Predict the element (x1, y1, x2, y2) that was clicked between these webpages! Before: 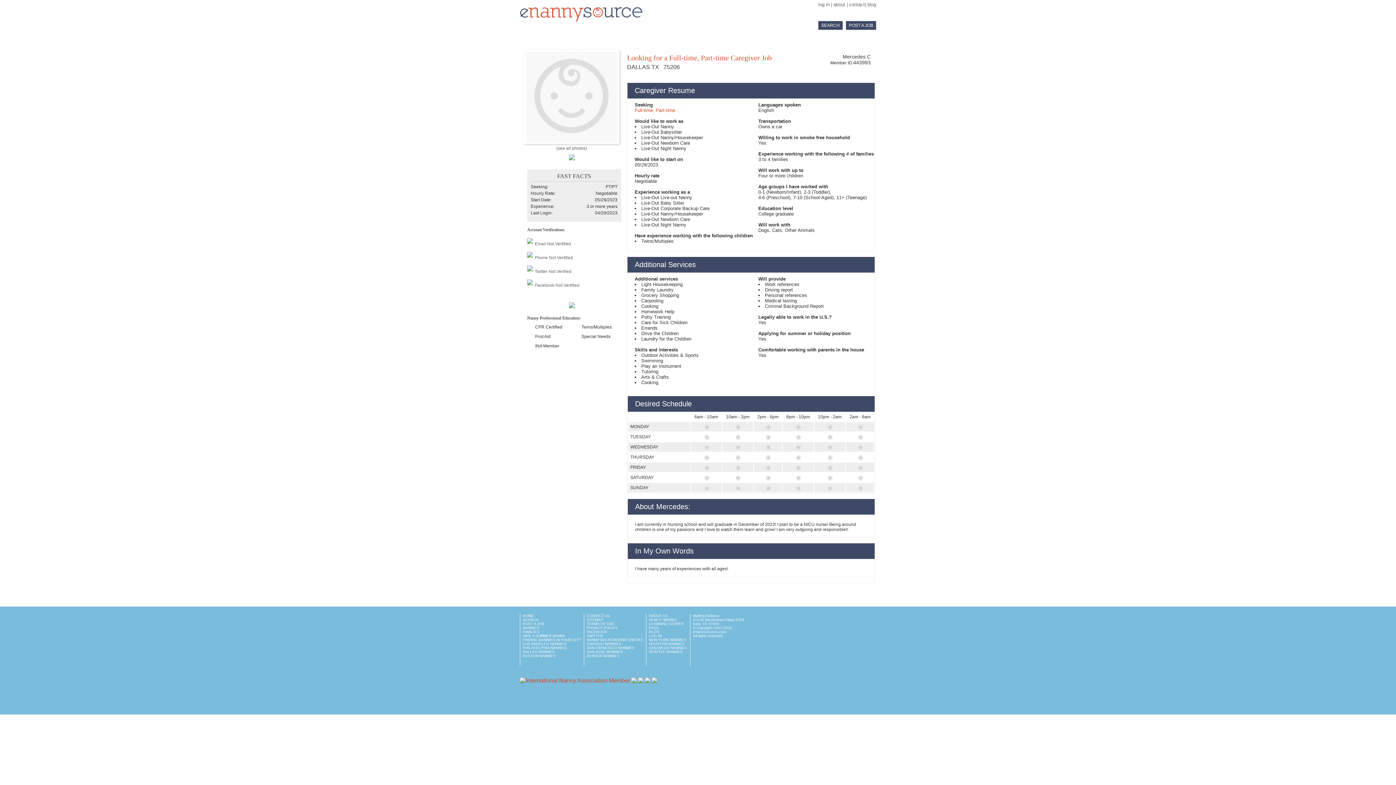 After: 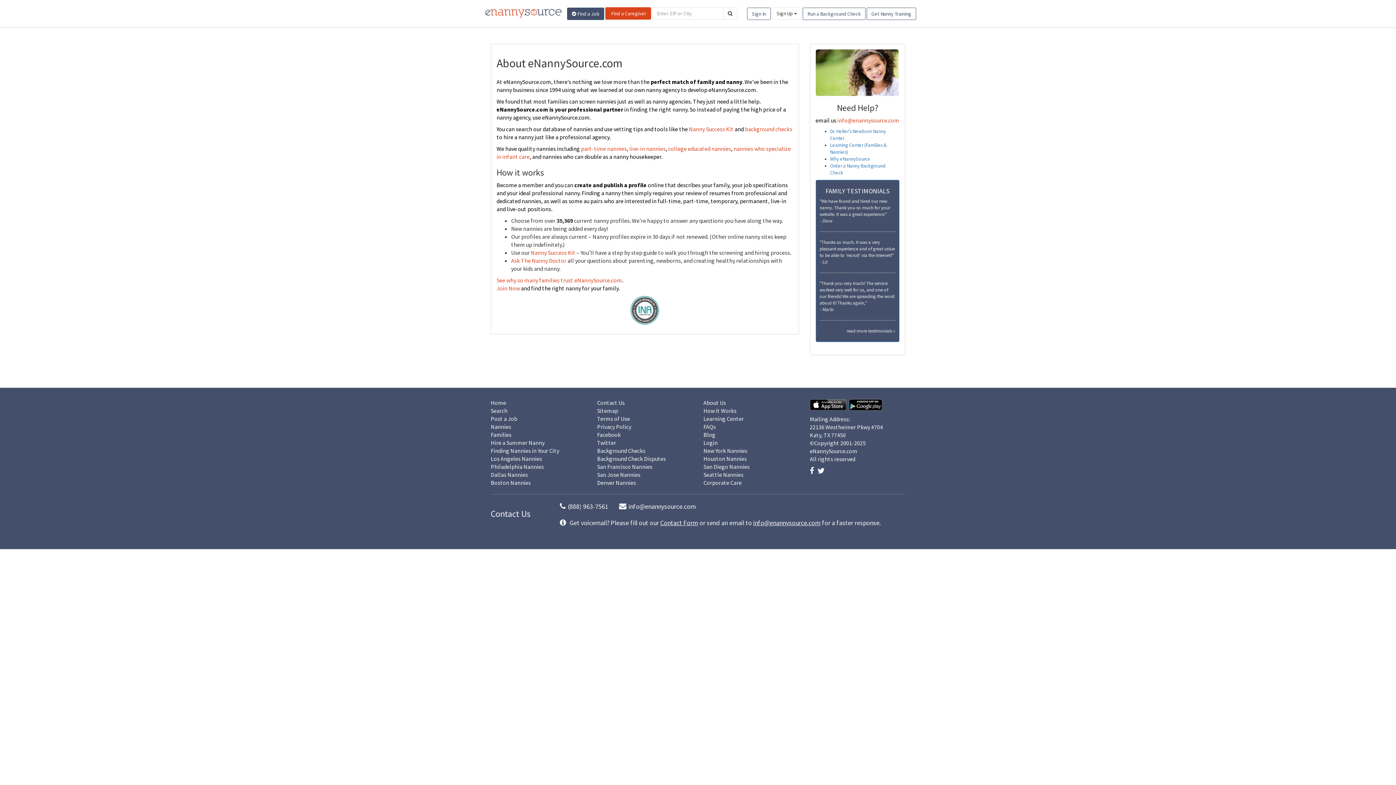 Action: label: ABOUT US bbox: (649, 614, 687, 618)